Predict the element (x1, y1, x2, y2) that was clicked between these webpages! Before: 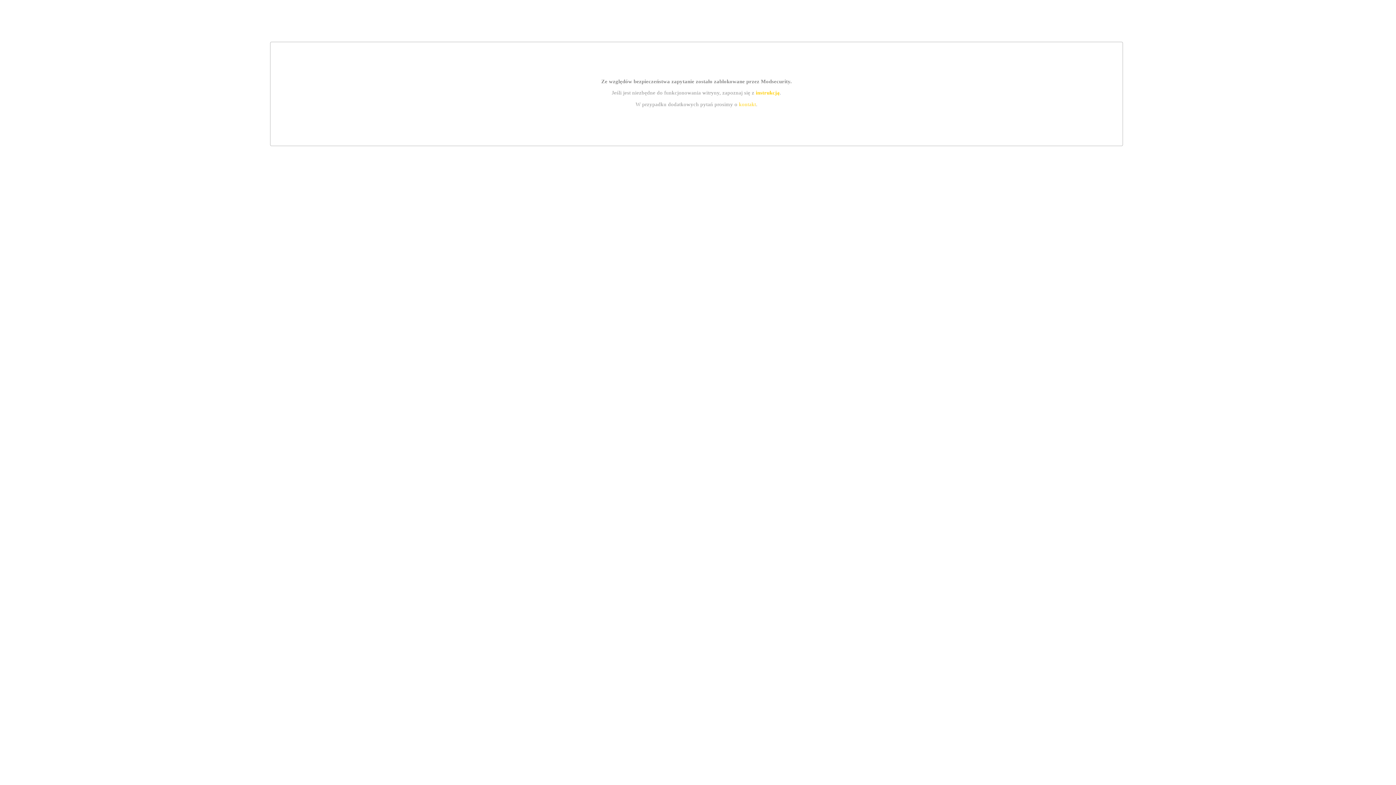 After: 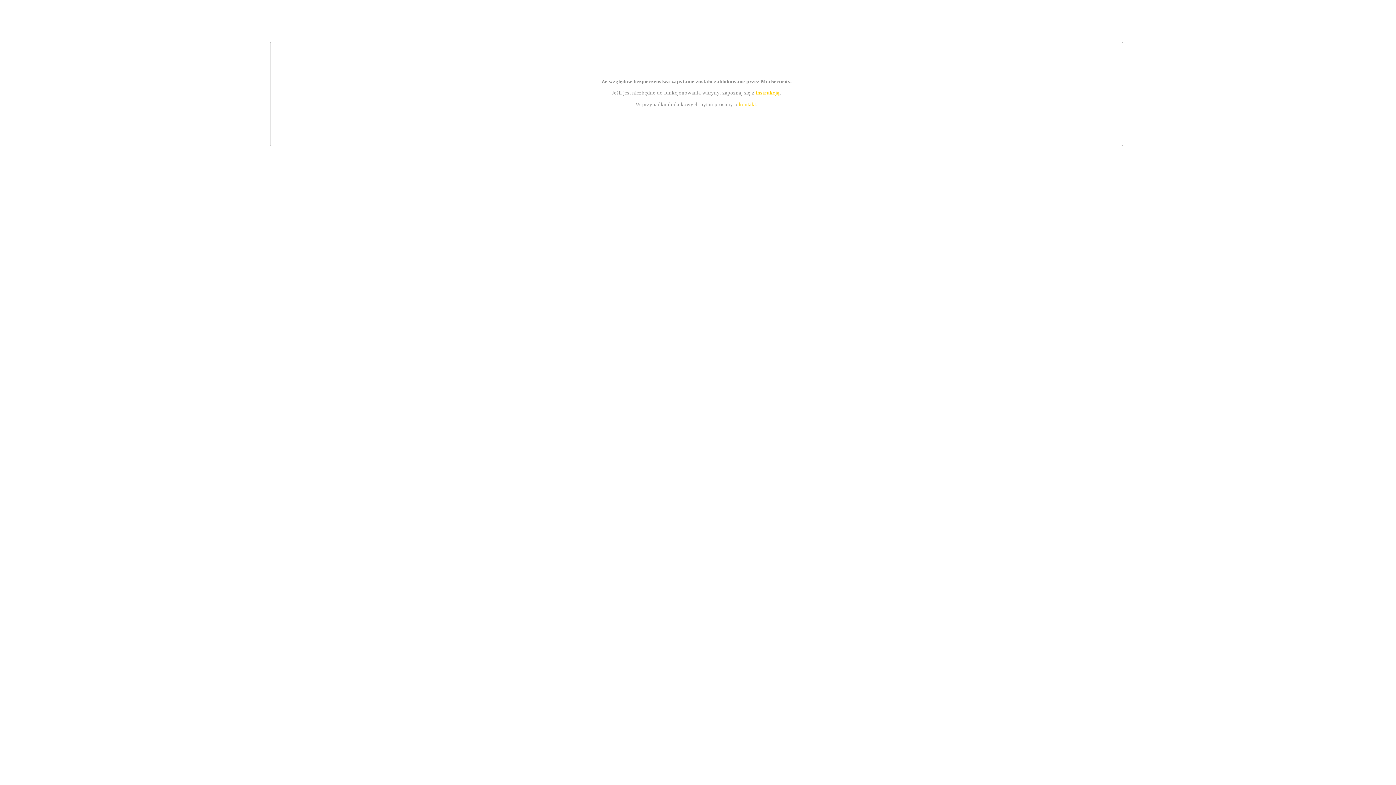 Action: label: instrukcją bbox: (755, 89, 779, 95)